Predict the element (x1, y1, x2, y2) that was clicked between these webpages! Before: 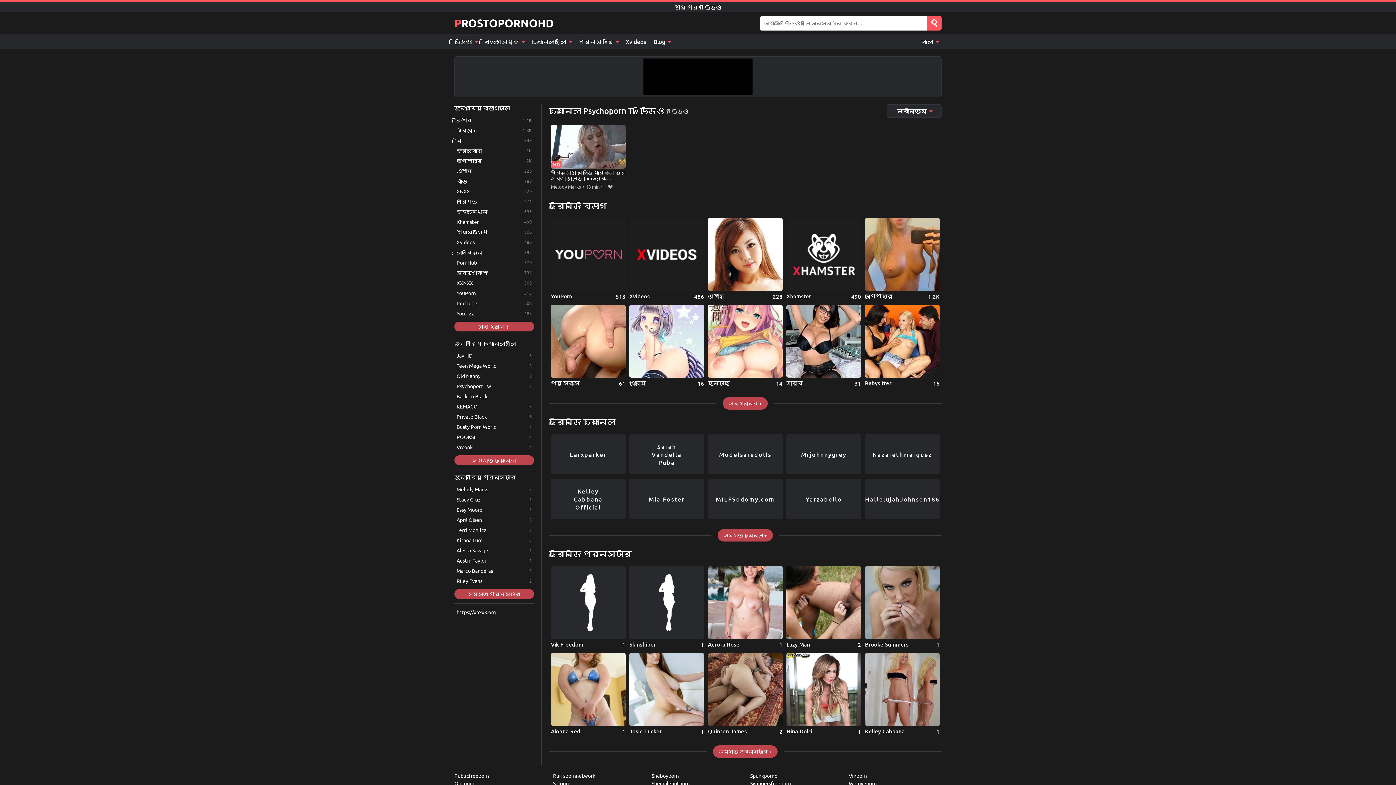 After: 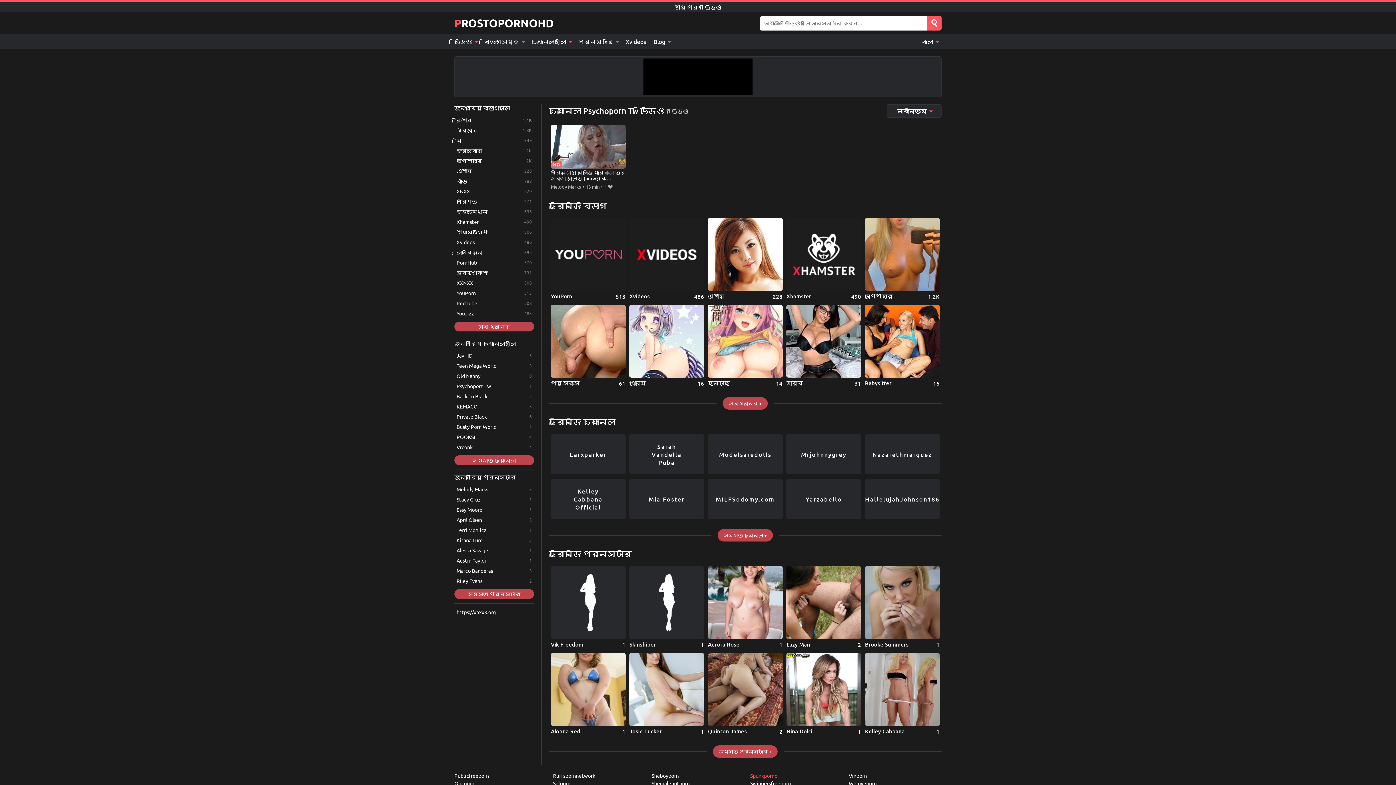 Action: bbox: (750, 772, 843, 779) label: Spunkporno